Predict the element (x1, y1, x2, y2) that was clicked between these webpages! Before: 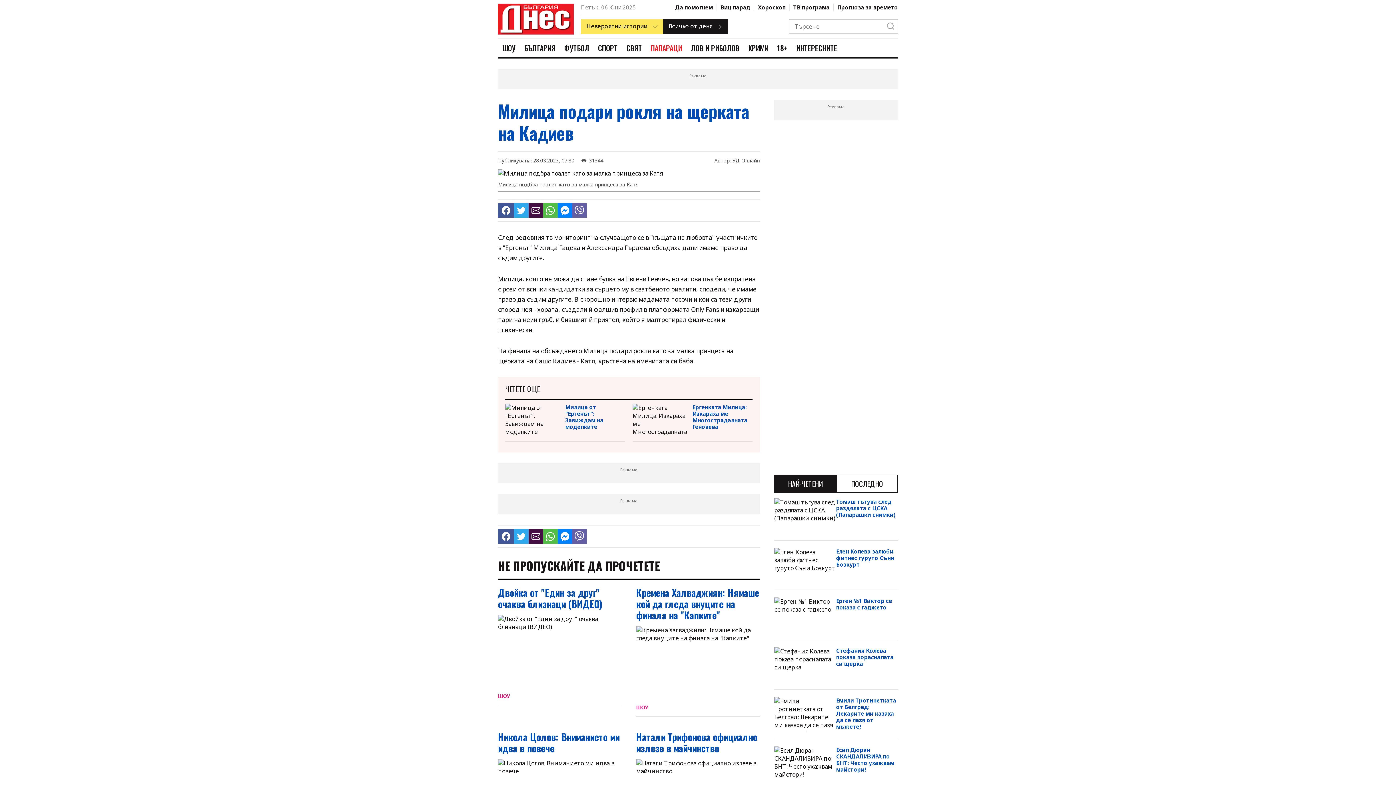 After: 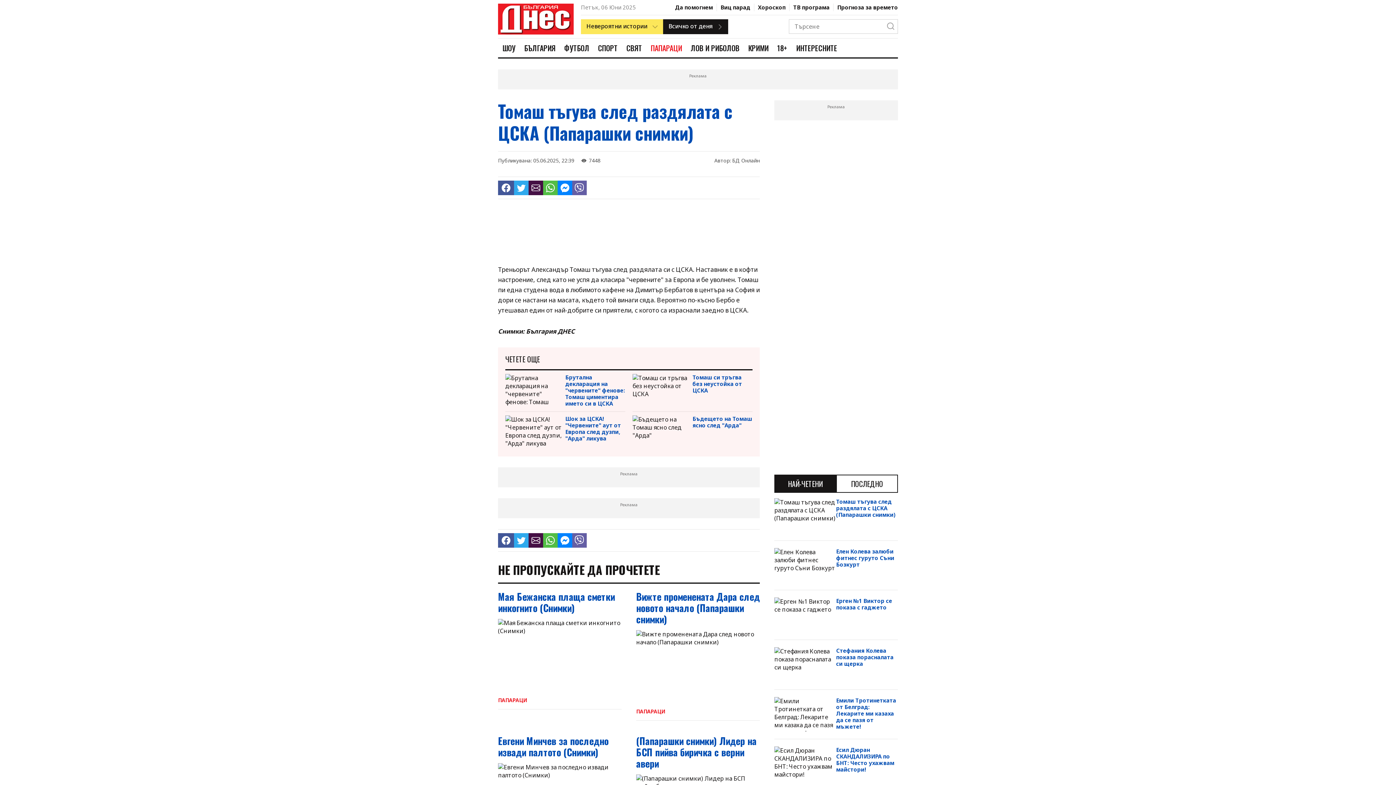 Action: label: Томаш тъгува след раздялата с ЦСКА (Папарашки снимки) bbox: (836, 498, 898, 518)